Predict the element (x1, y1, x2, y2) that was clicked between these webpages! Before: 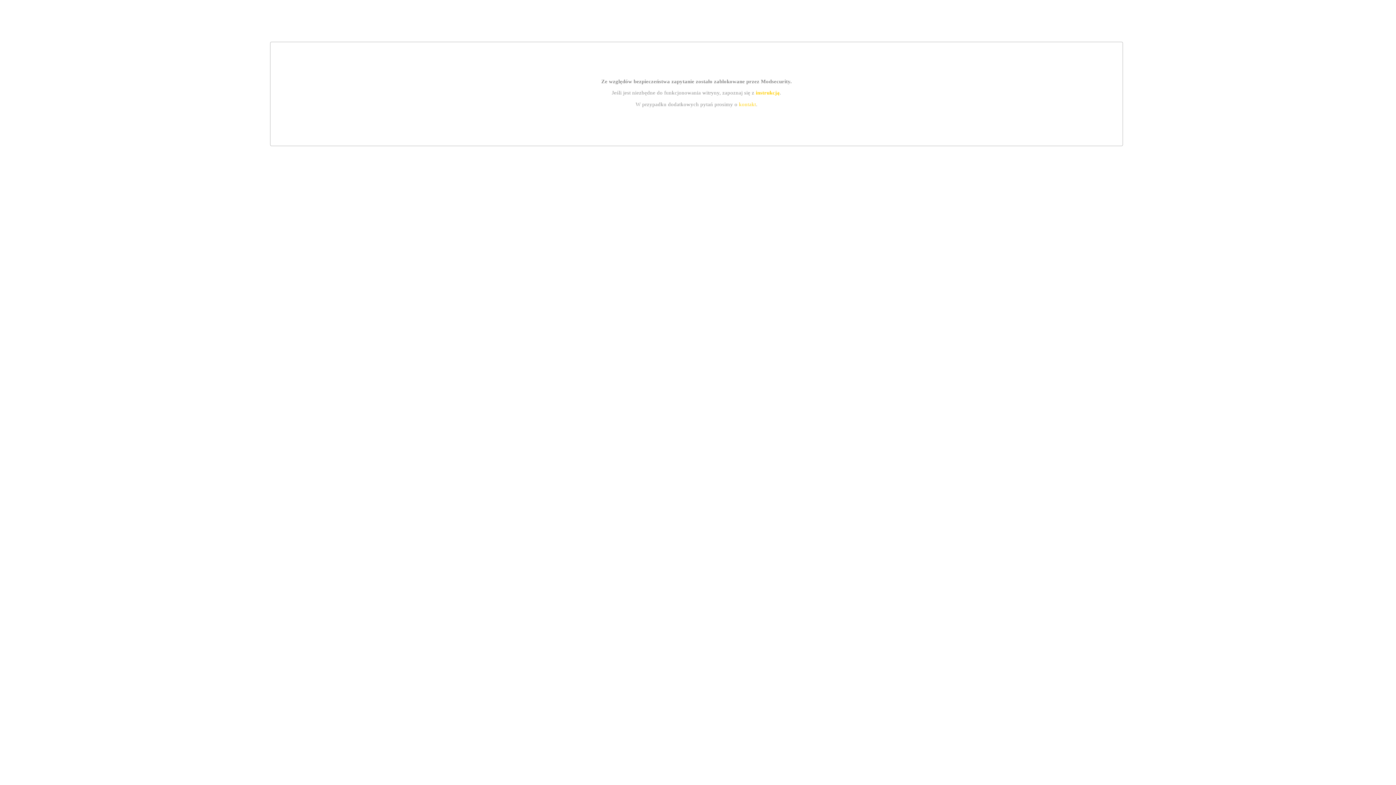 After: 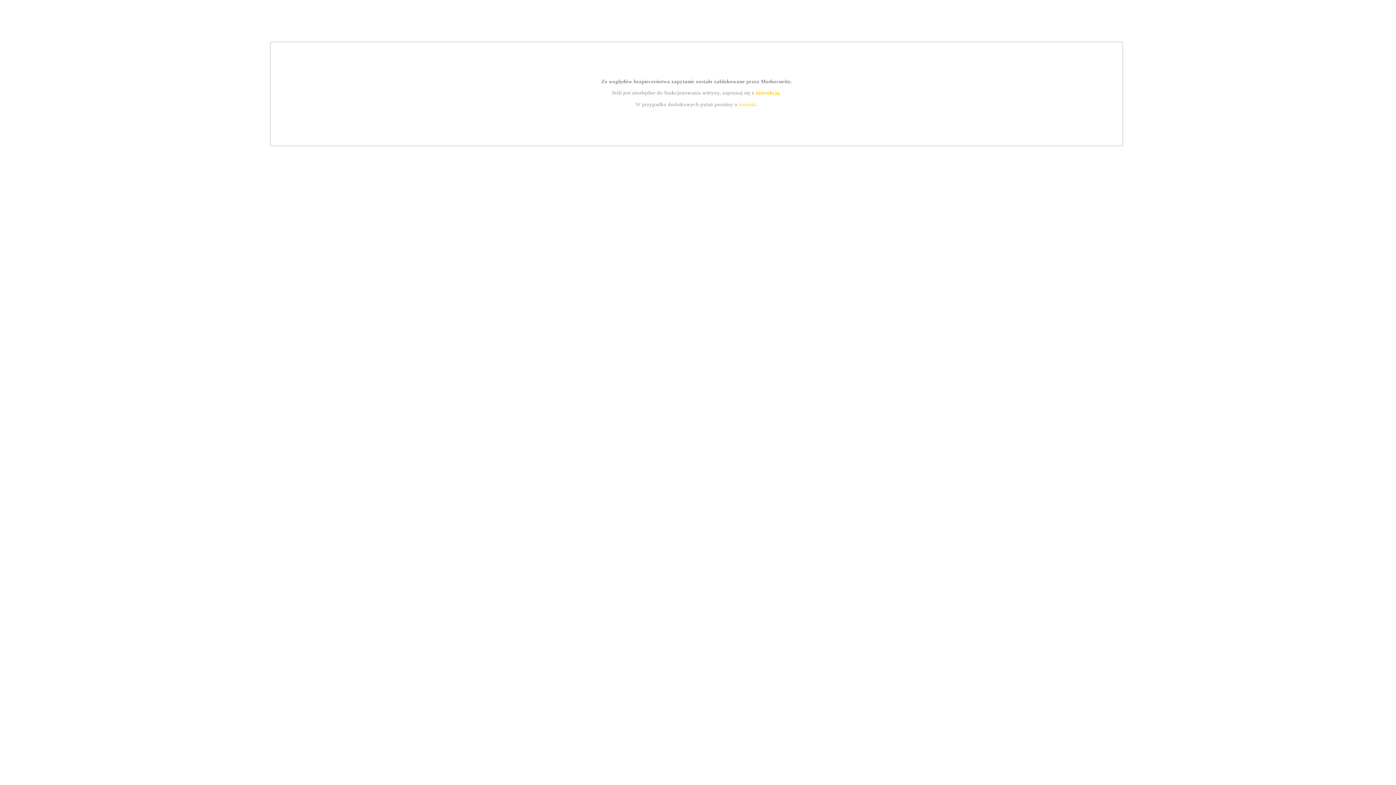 Action: label: kontakt bbox: (739, 101, 756, 107)